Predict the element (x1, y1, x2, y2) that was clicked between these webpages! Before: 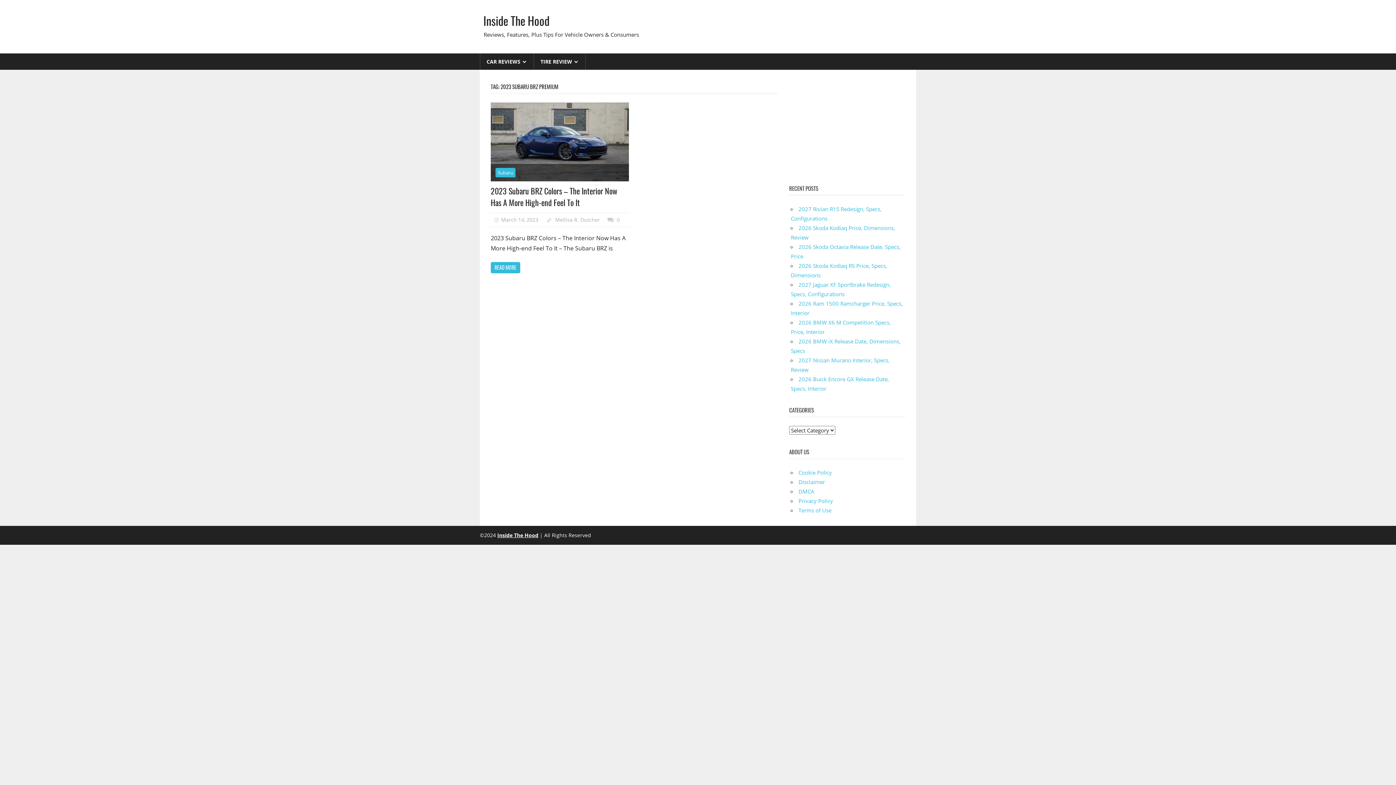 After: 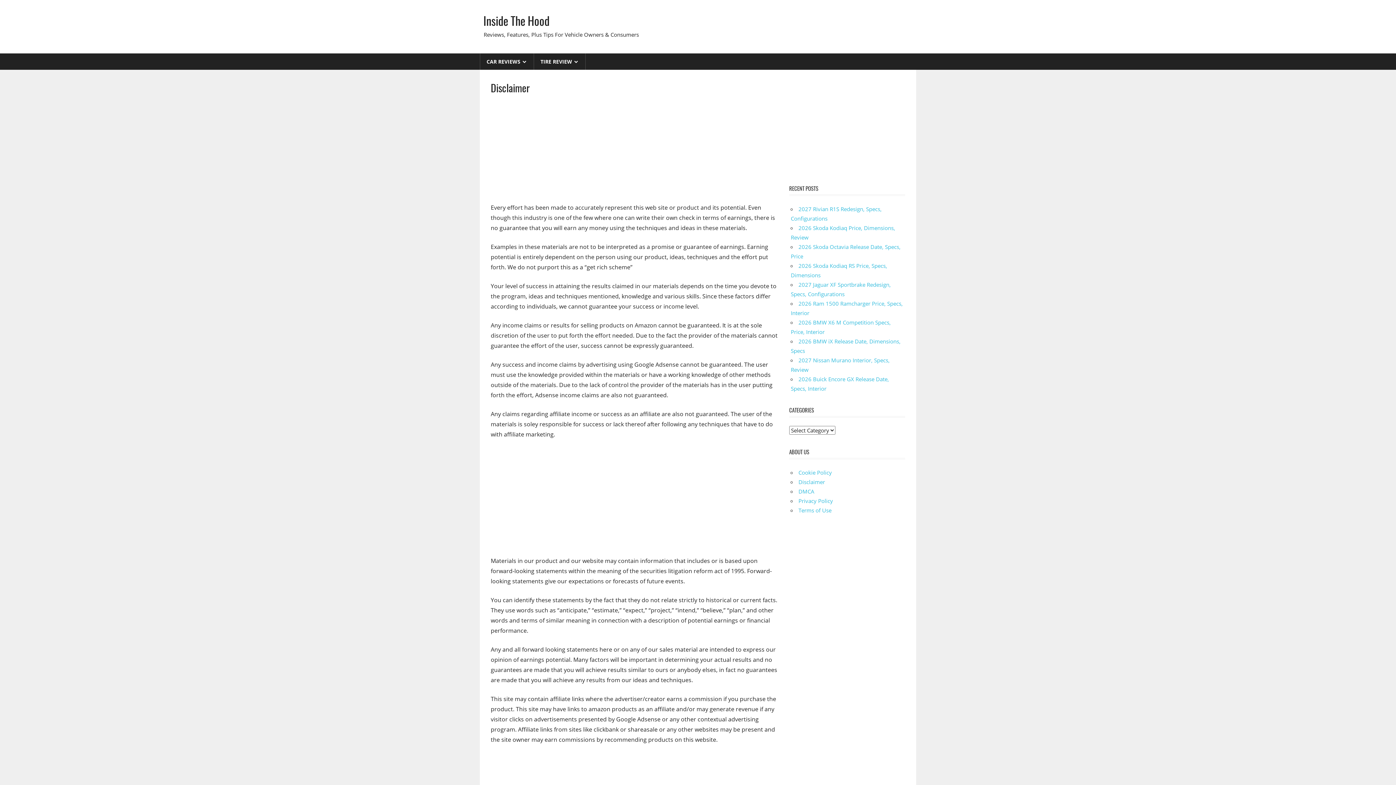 Action: bbox: (798, 478, 825, 485) label: Disclaimer